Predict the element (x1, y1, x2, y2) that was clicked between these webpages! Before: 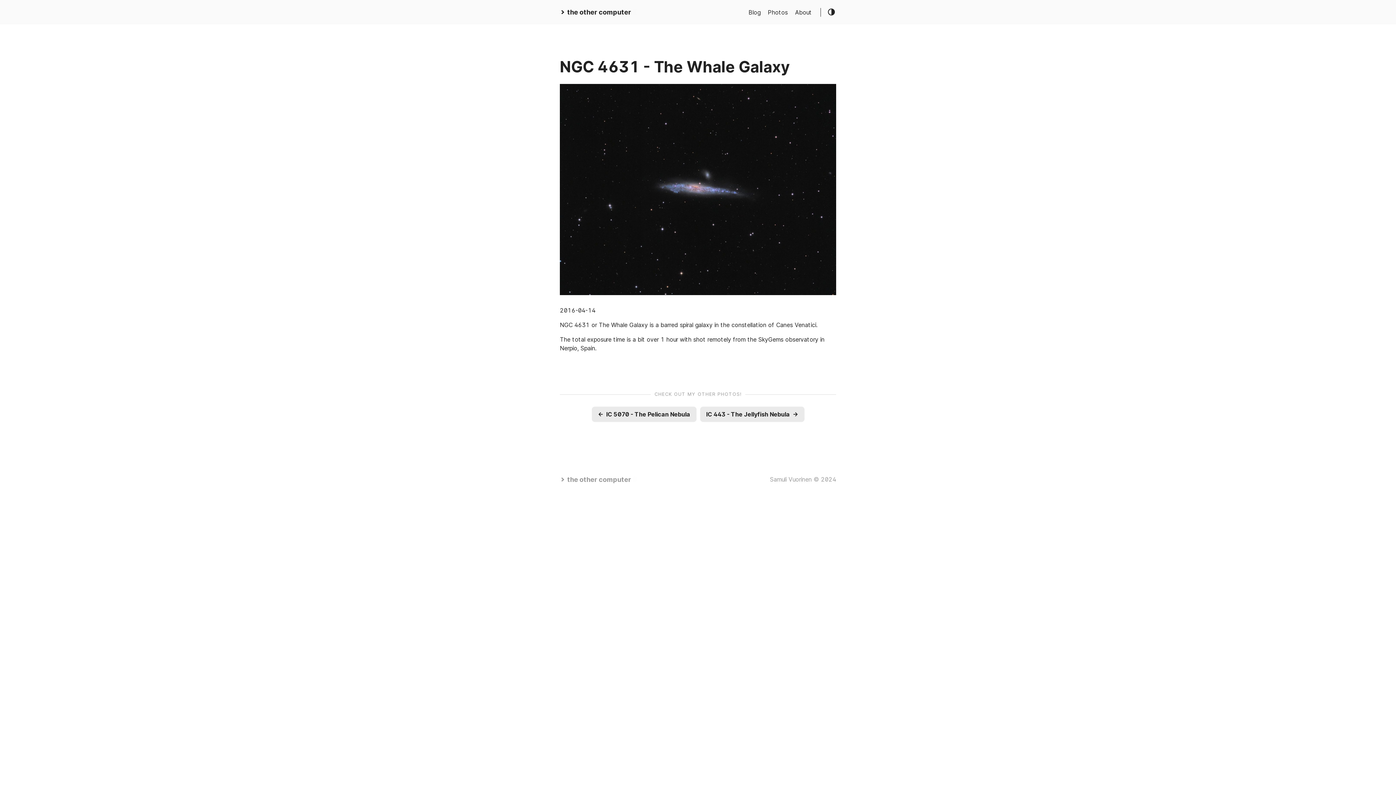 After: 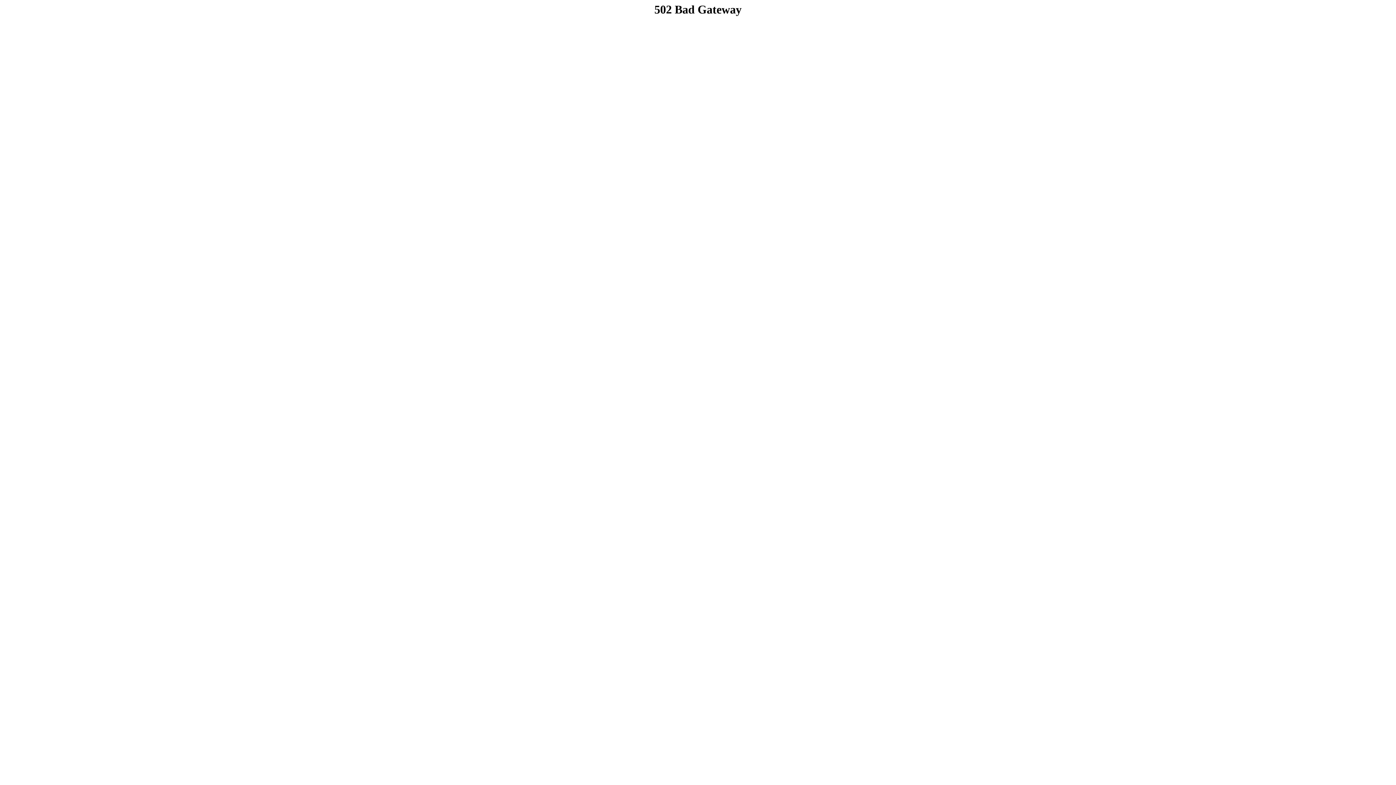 Action: label: About bbox: (795, 8, 812, 15)